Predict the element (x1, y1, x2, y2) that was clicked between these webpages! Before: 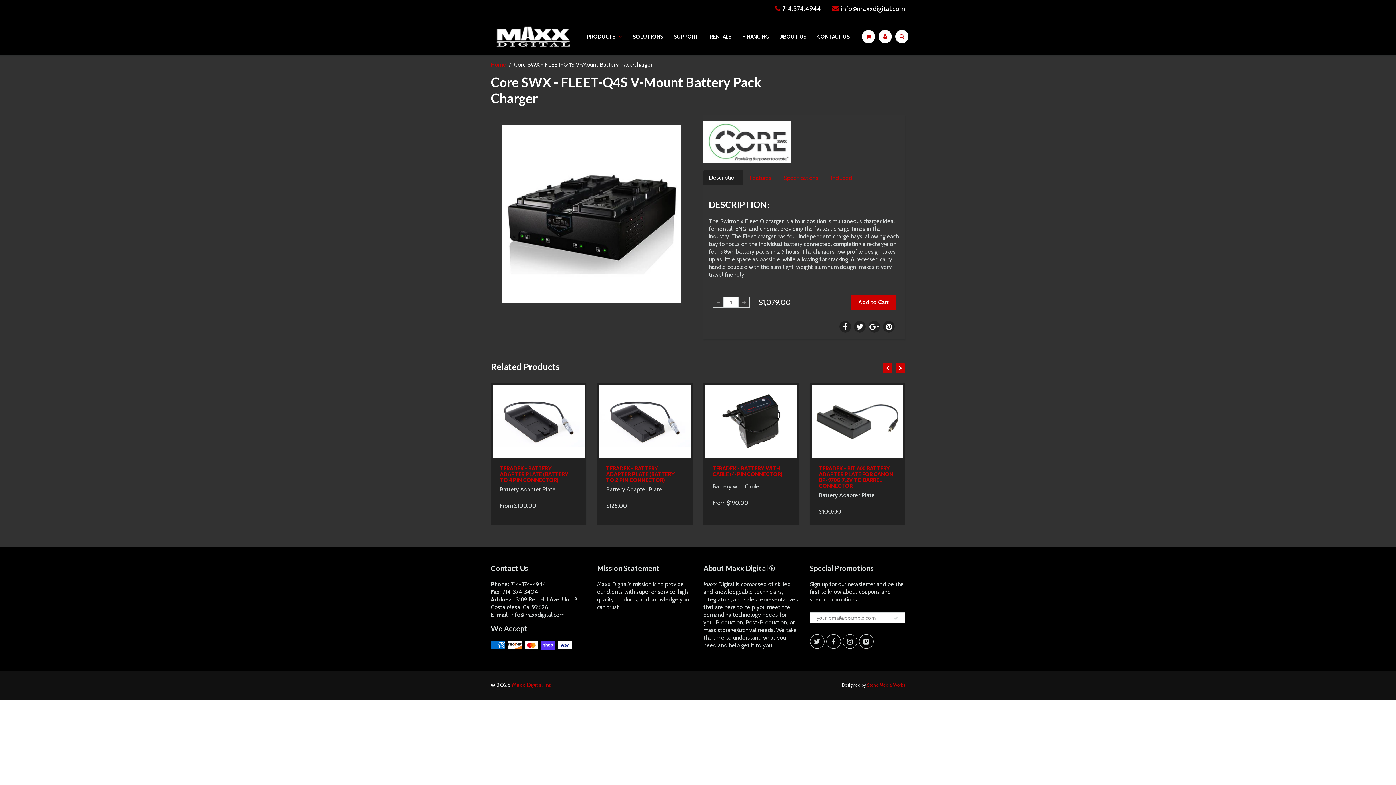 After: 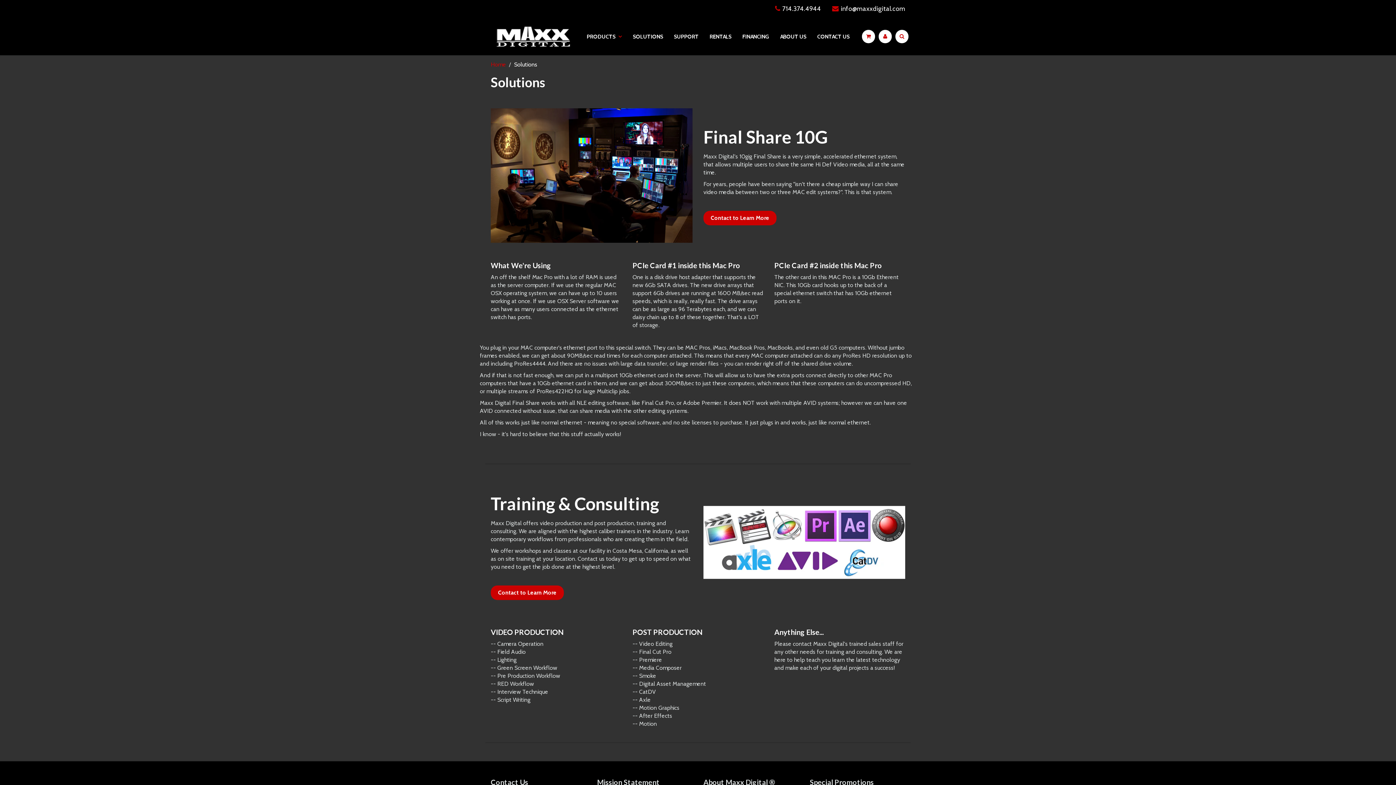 Action: label: SOLUTIONS bbox: (627, 18, 668, 54)